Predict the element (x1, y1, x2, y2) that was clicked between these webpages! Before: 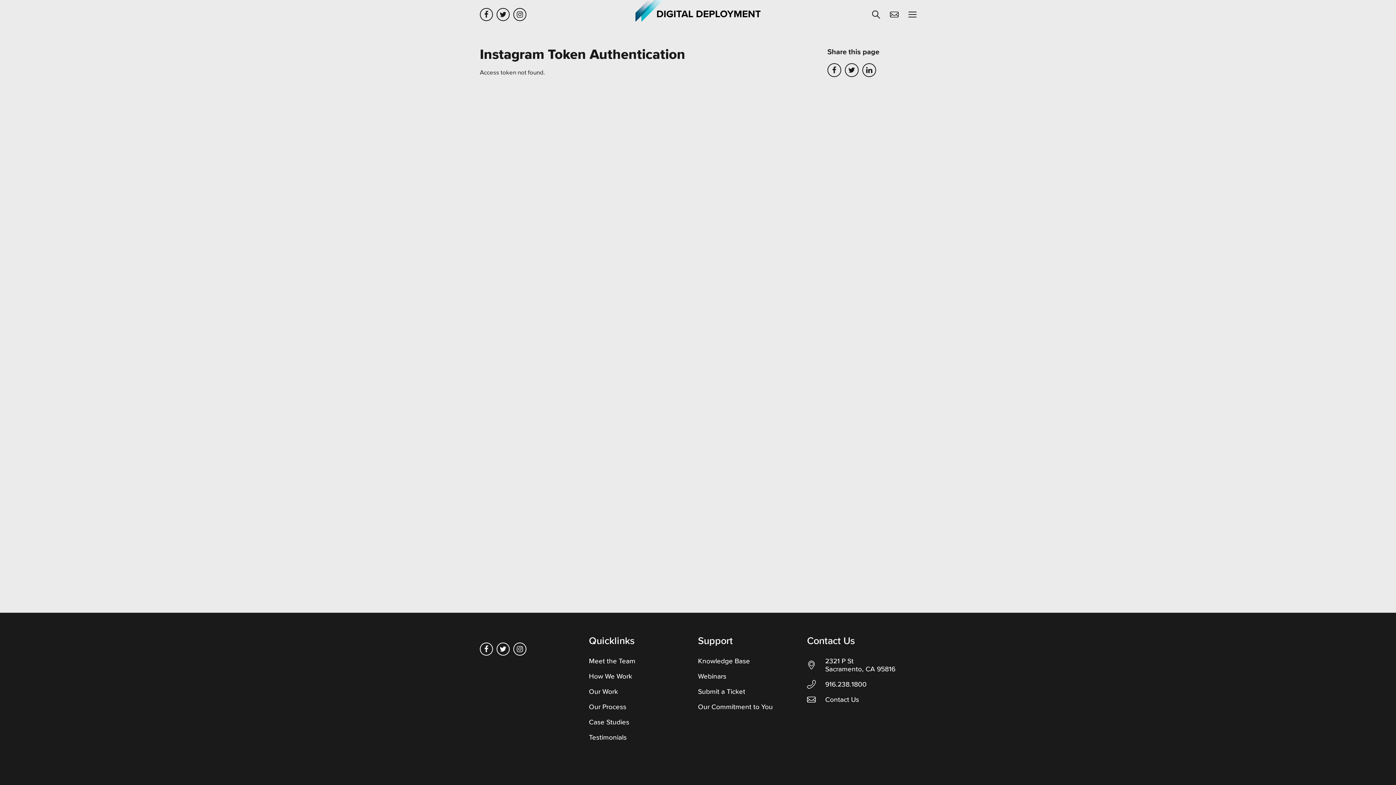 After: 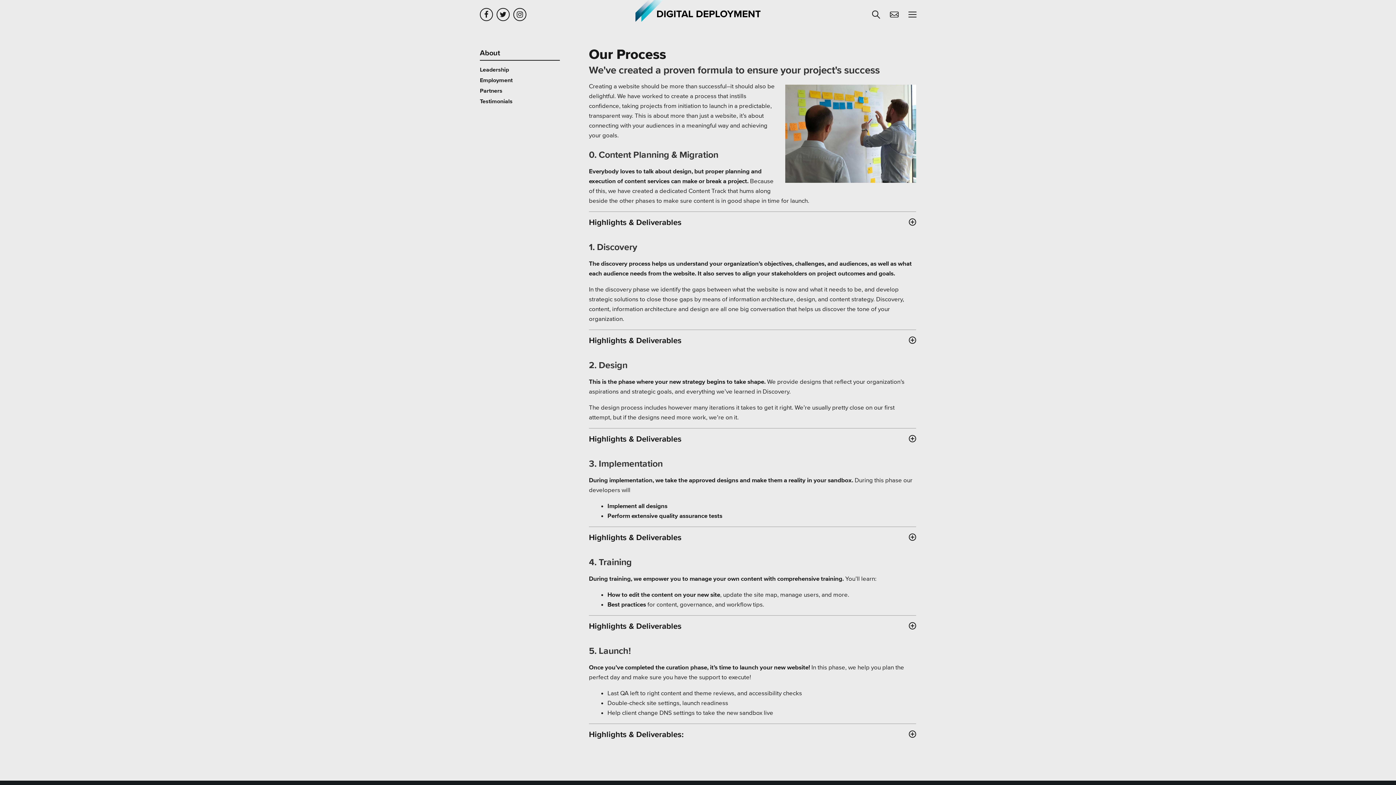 Action: bbox: (589, 699, 626, 714) label: Our Process